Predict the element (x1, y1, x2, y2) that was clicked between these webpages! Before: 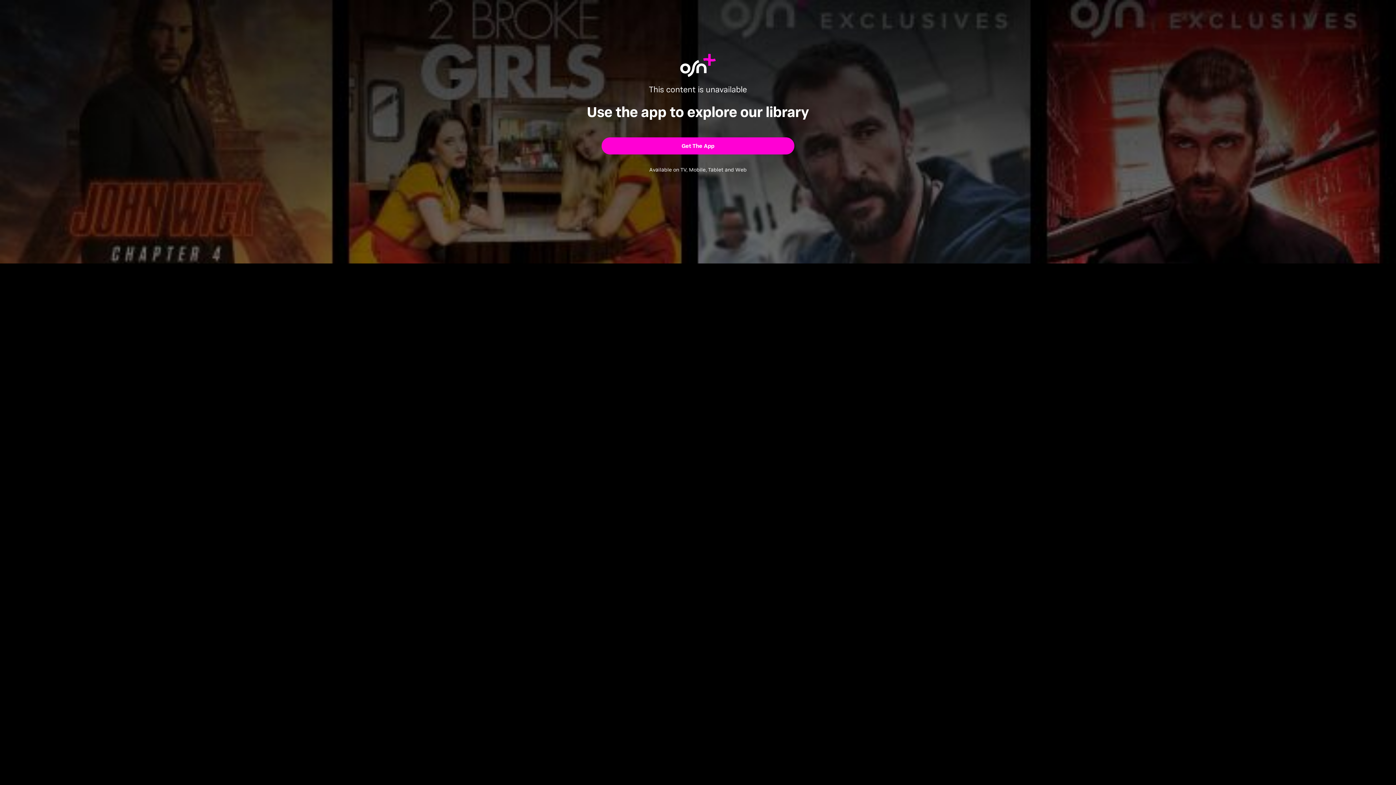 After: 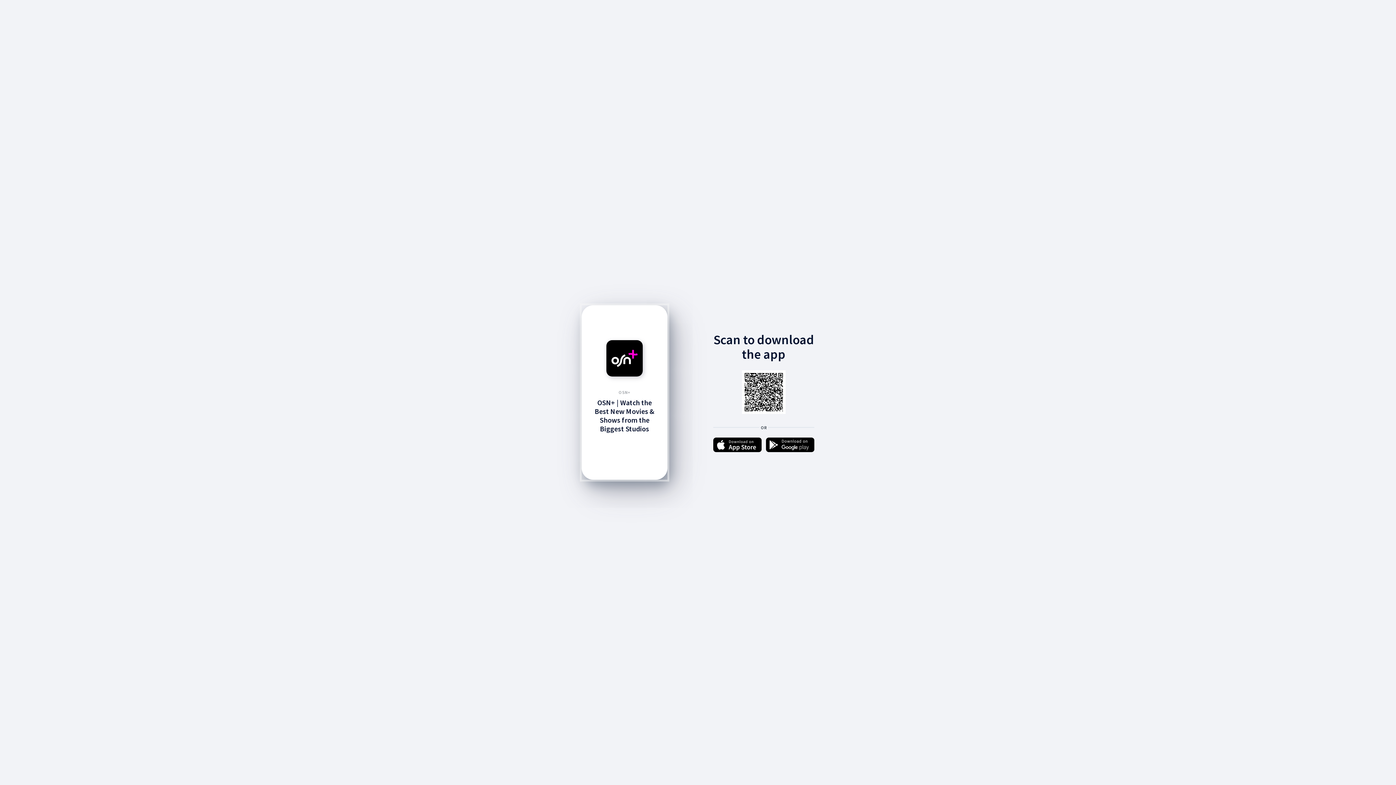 Action: bbox: (601, 137, 794, 154) label: Get The App